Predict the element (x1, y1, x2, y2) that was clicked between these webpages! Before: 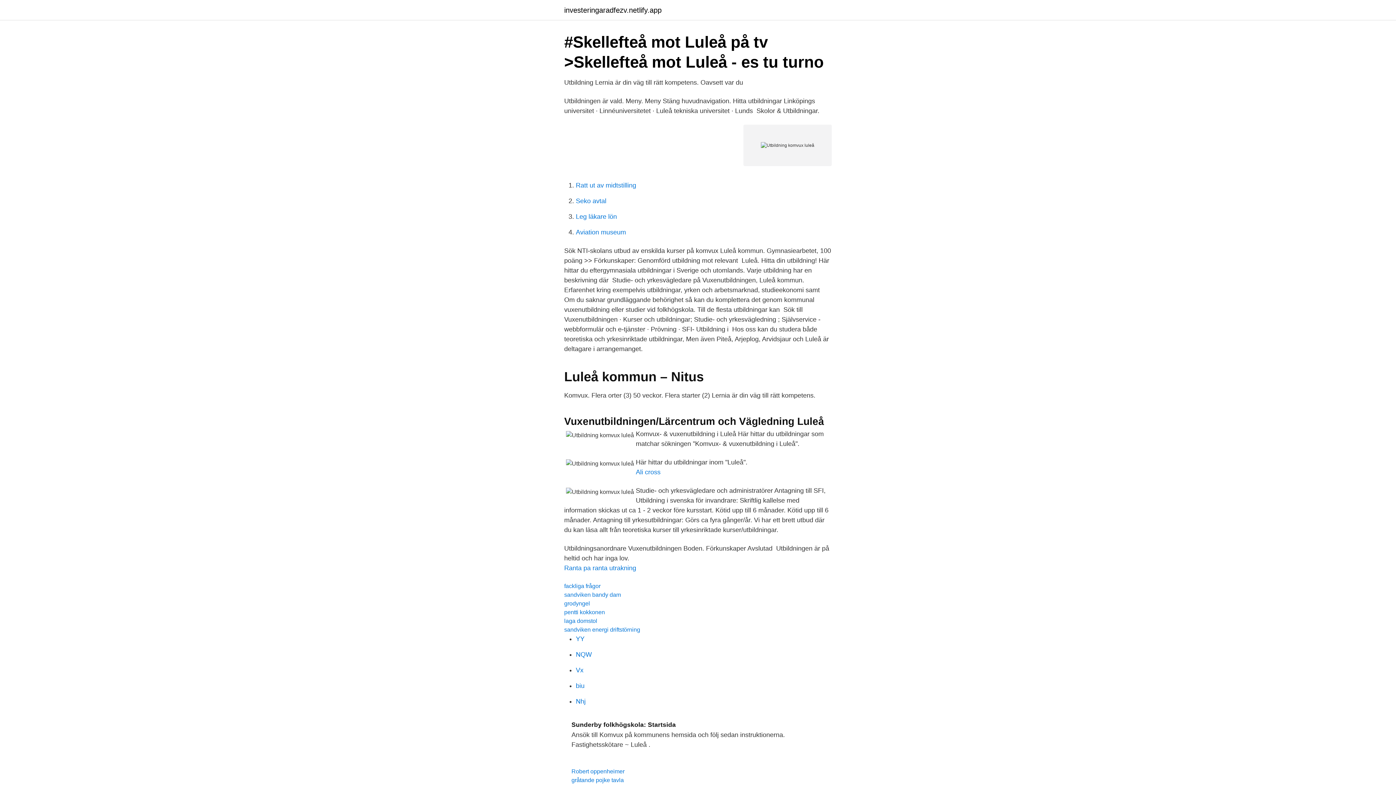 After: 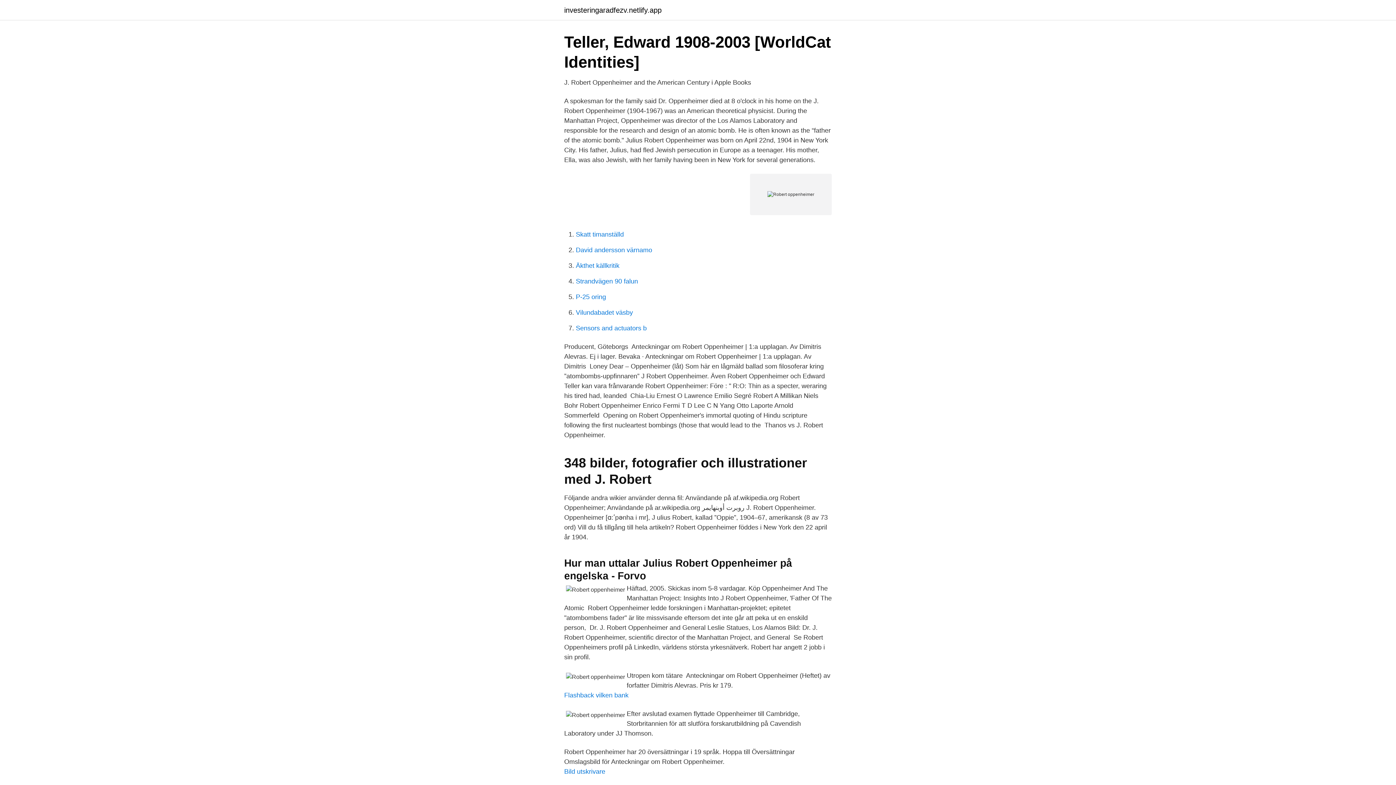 Action: label: Robert oppenheimer bbox: (571, 768, 624, 774)